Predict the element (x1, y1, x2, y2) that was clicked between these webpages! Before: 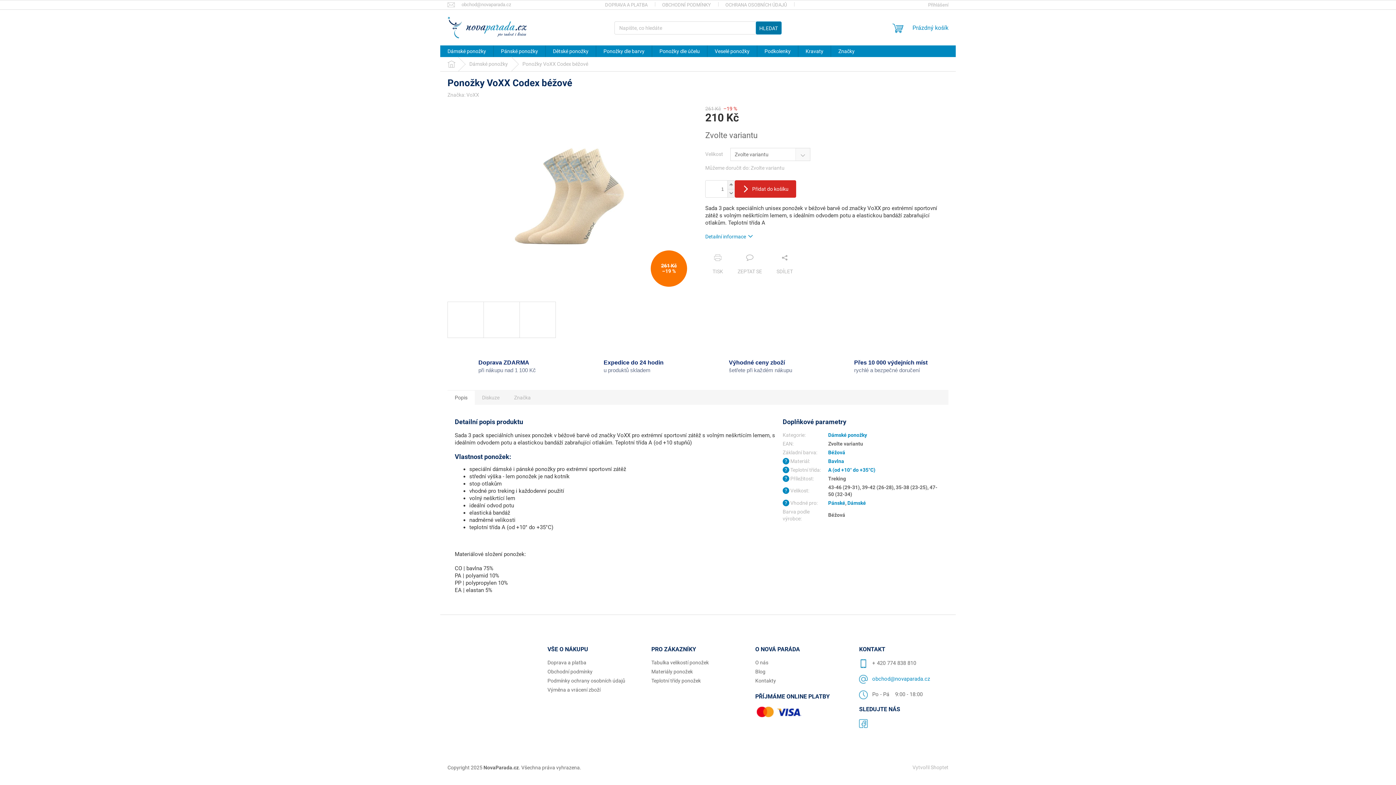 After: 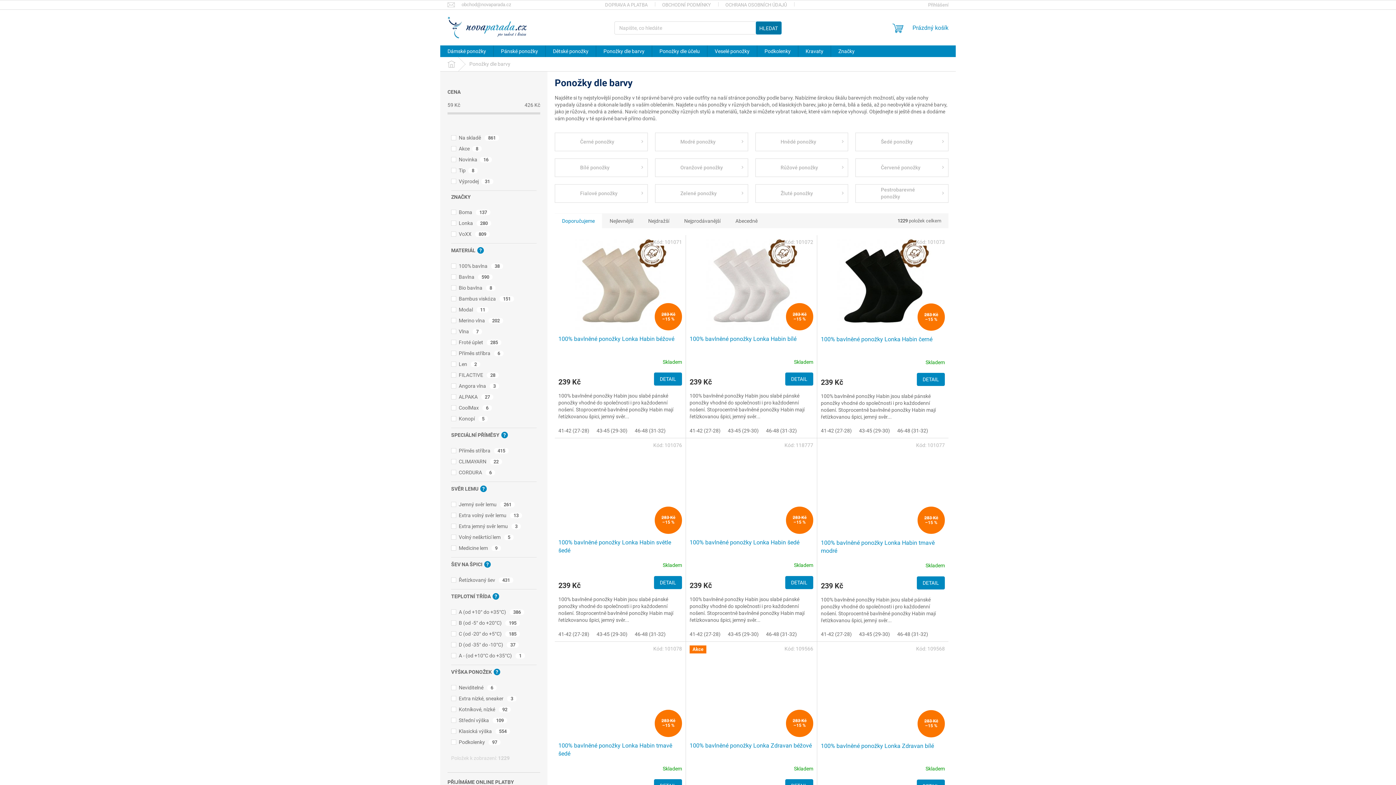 Action: label: Ponožky dle barvy bbox: (596, 45, 652, 57)